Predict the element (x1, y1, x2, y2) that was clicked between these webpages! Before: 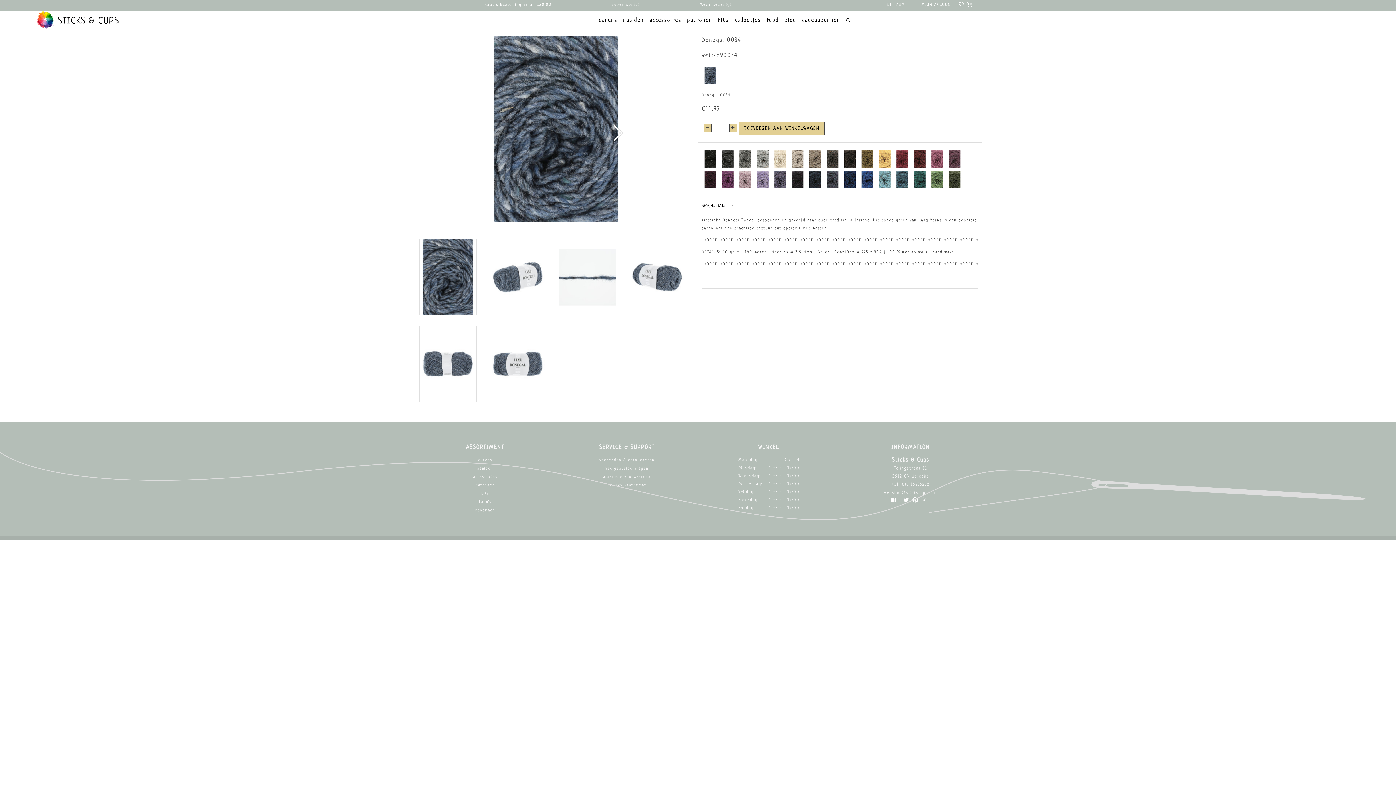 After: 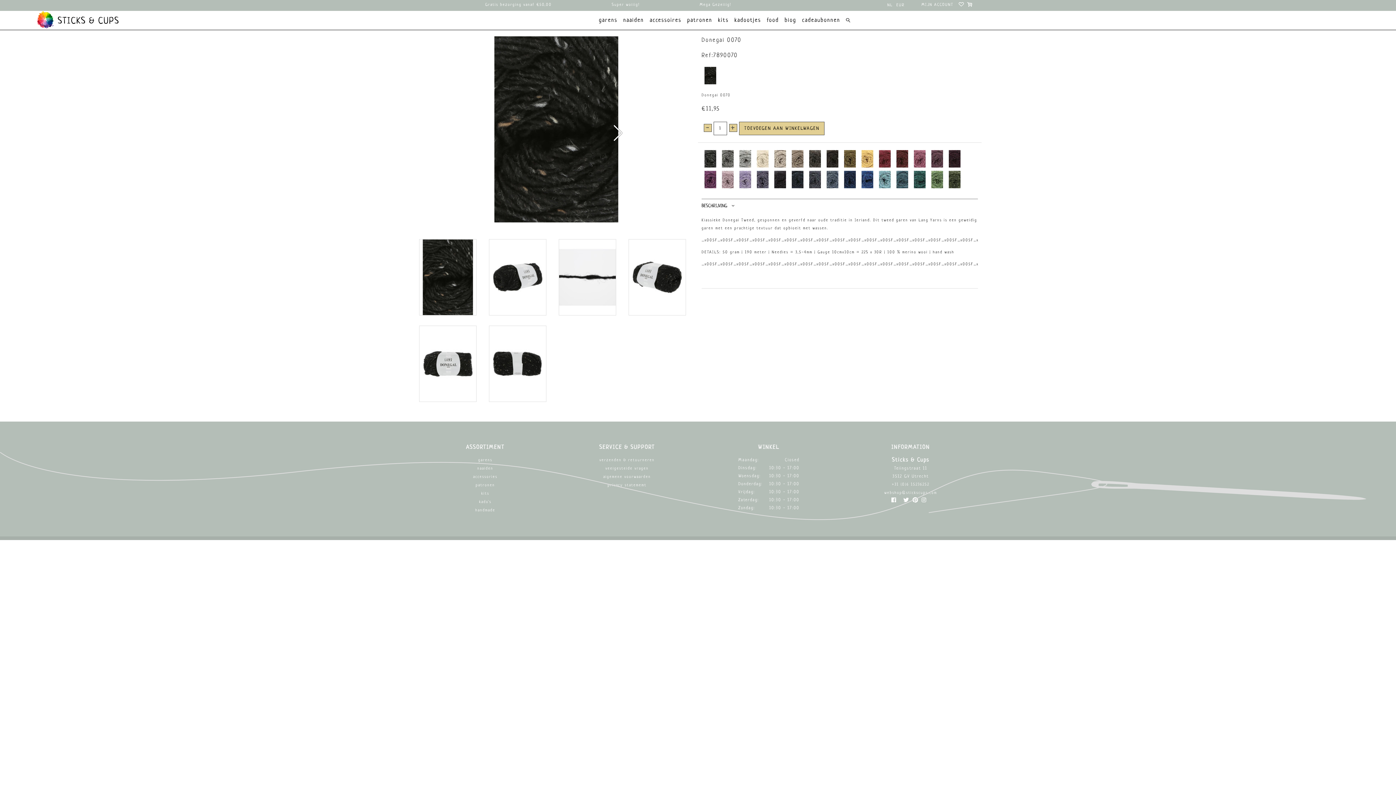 Action: bbox: (701, 164, 719, 168)